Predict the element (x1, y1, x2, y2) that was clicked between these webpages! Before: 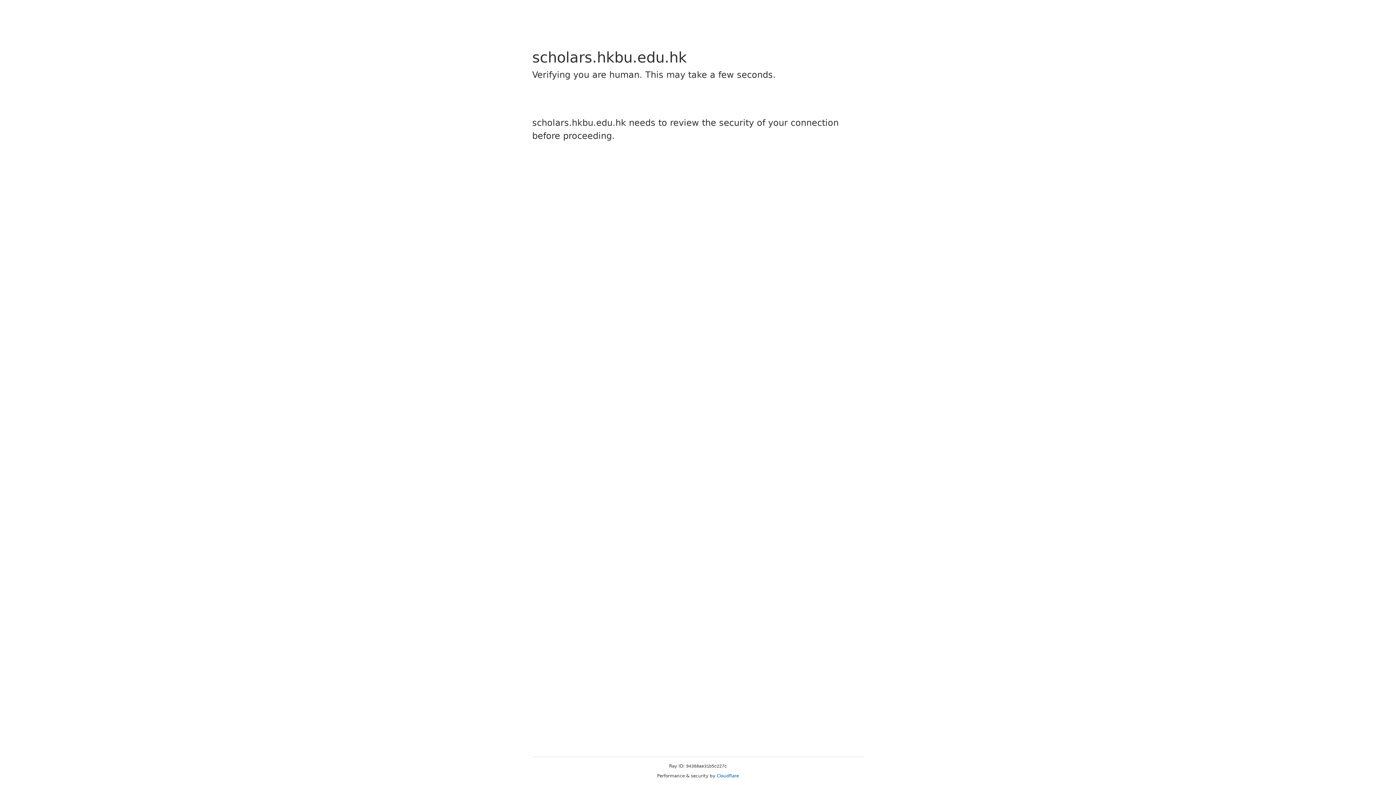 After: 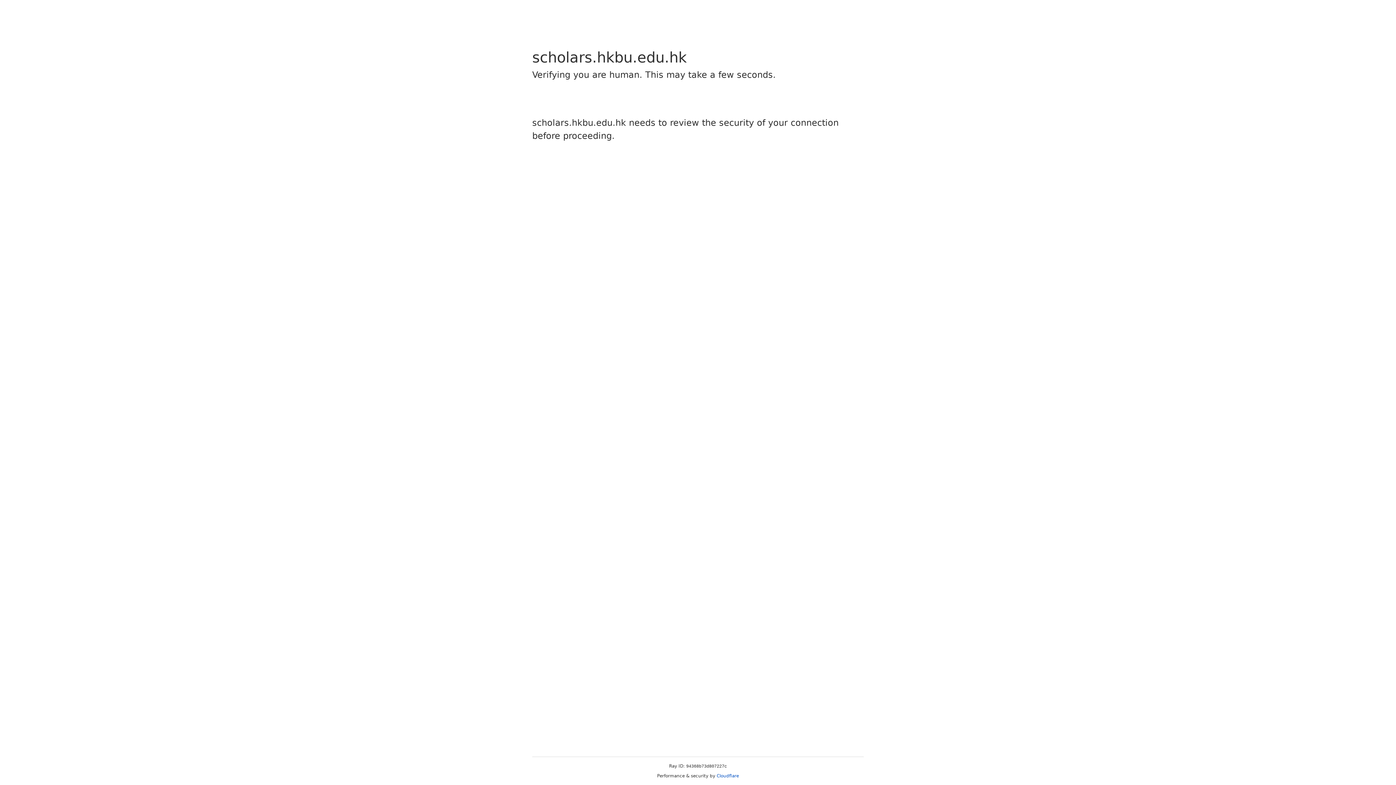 Action: label: Cloudflare bbox: (716, 773, 739, 778)